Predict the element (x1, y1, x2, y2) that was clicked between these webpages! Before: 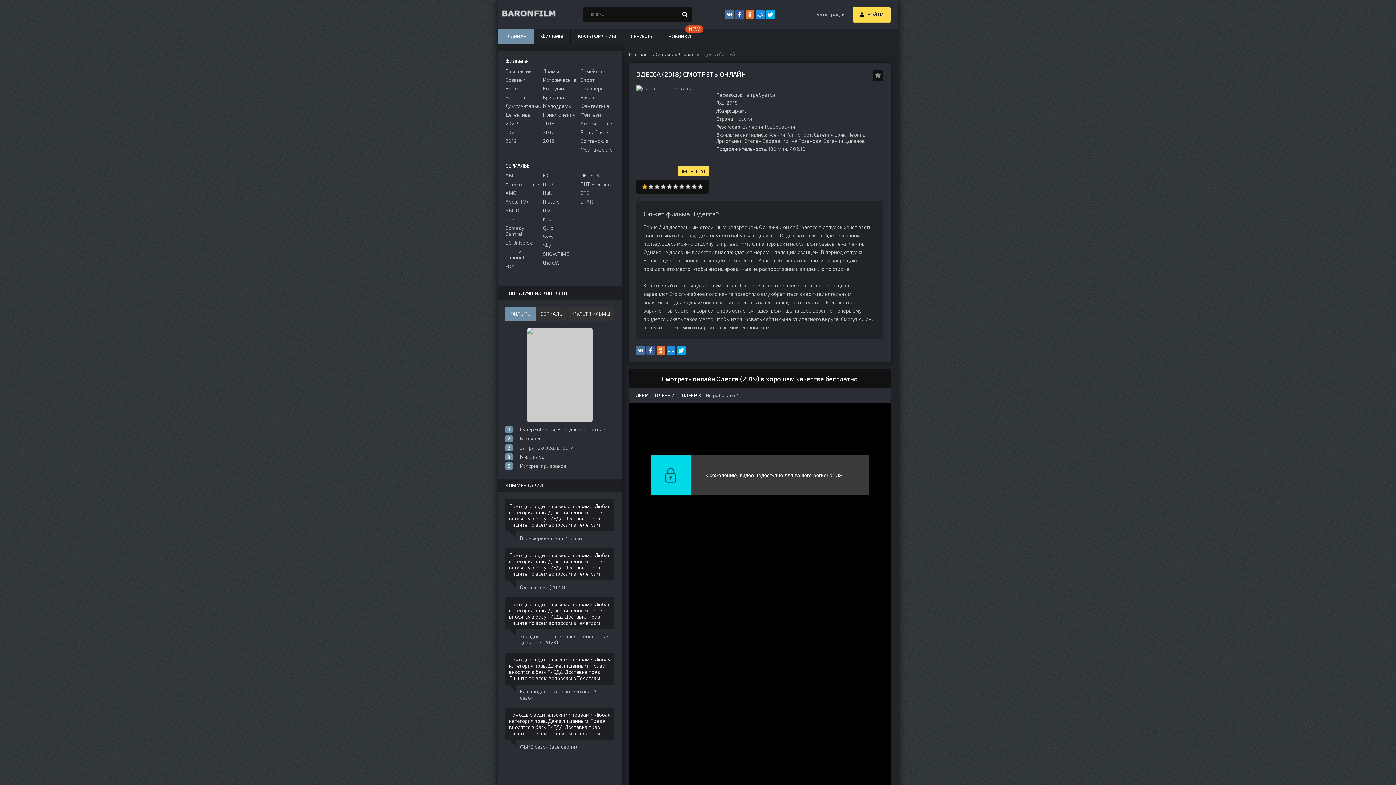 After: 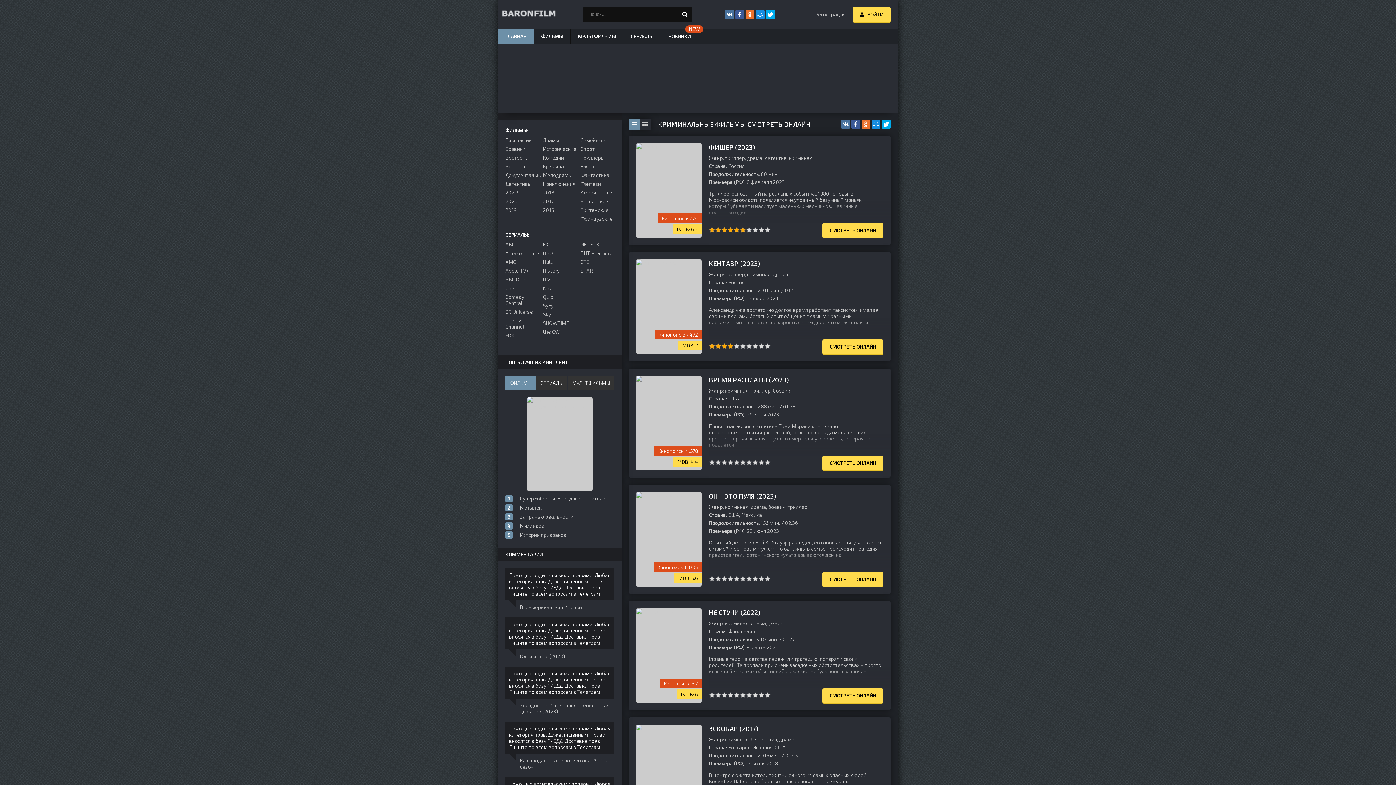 Action: bbox: (543, 94, 576, 100) label: Криминал